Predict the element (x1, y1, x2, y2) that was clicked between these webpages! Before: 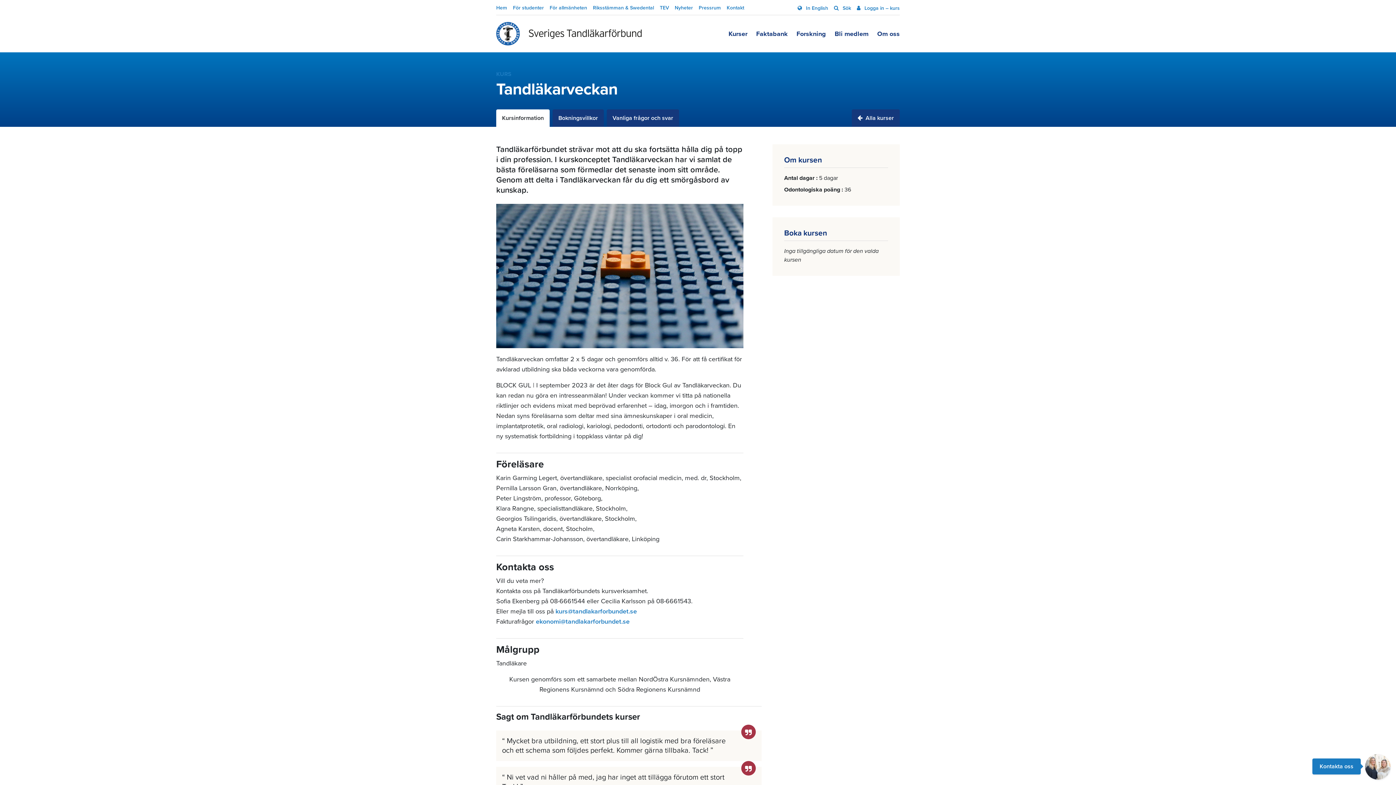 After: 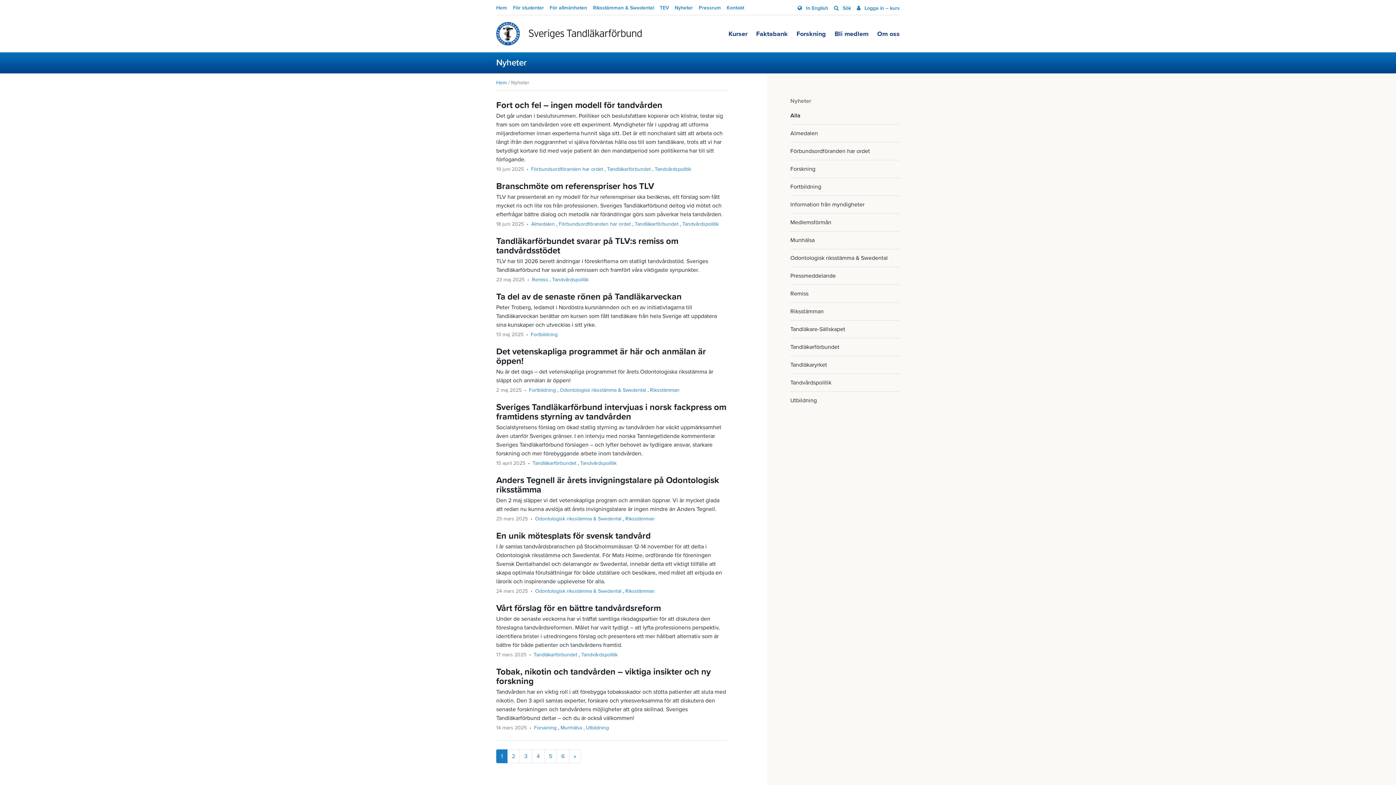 Action: label: Nyheter bbox: (674, 1, 693, 14)